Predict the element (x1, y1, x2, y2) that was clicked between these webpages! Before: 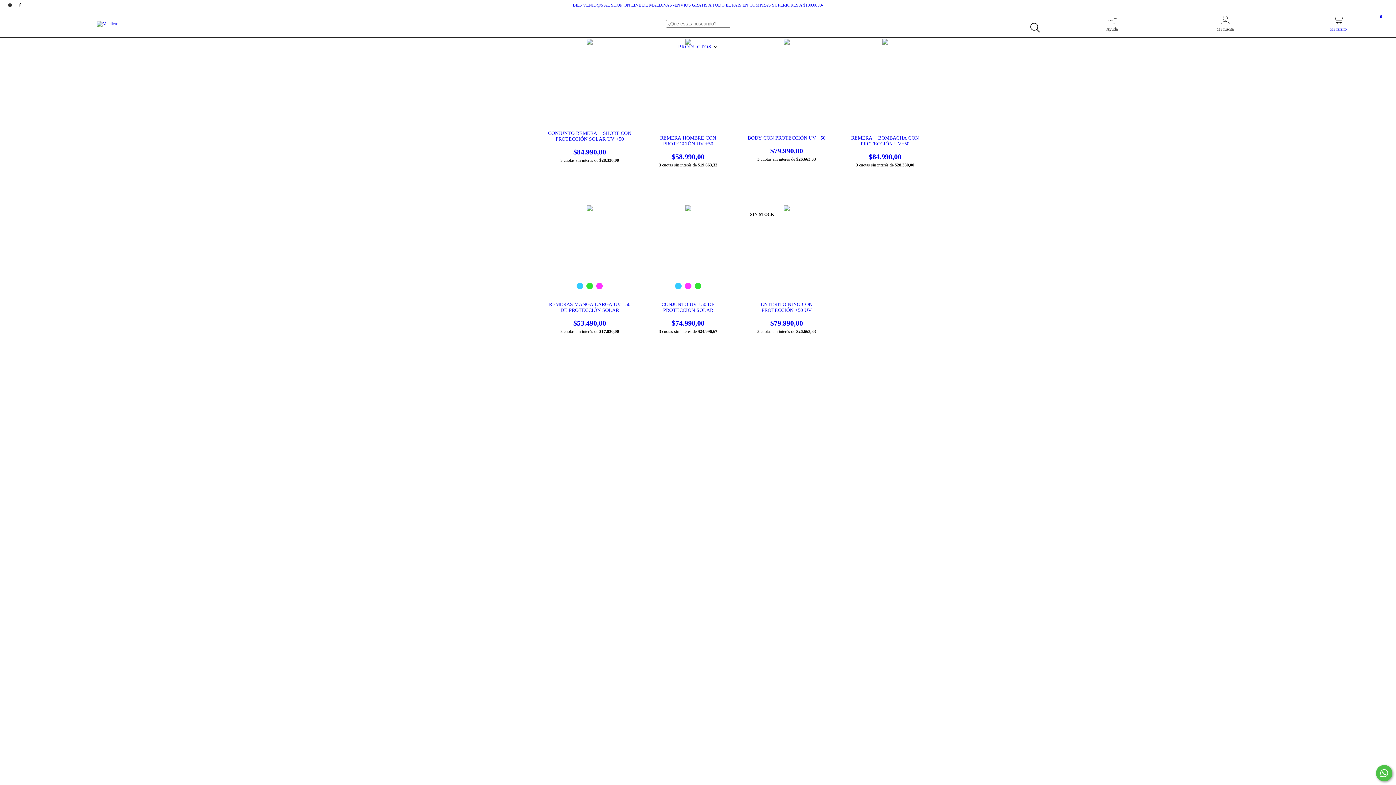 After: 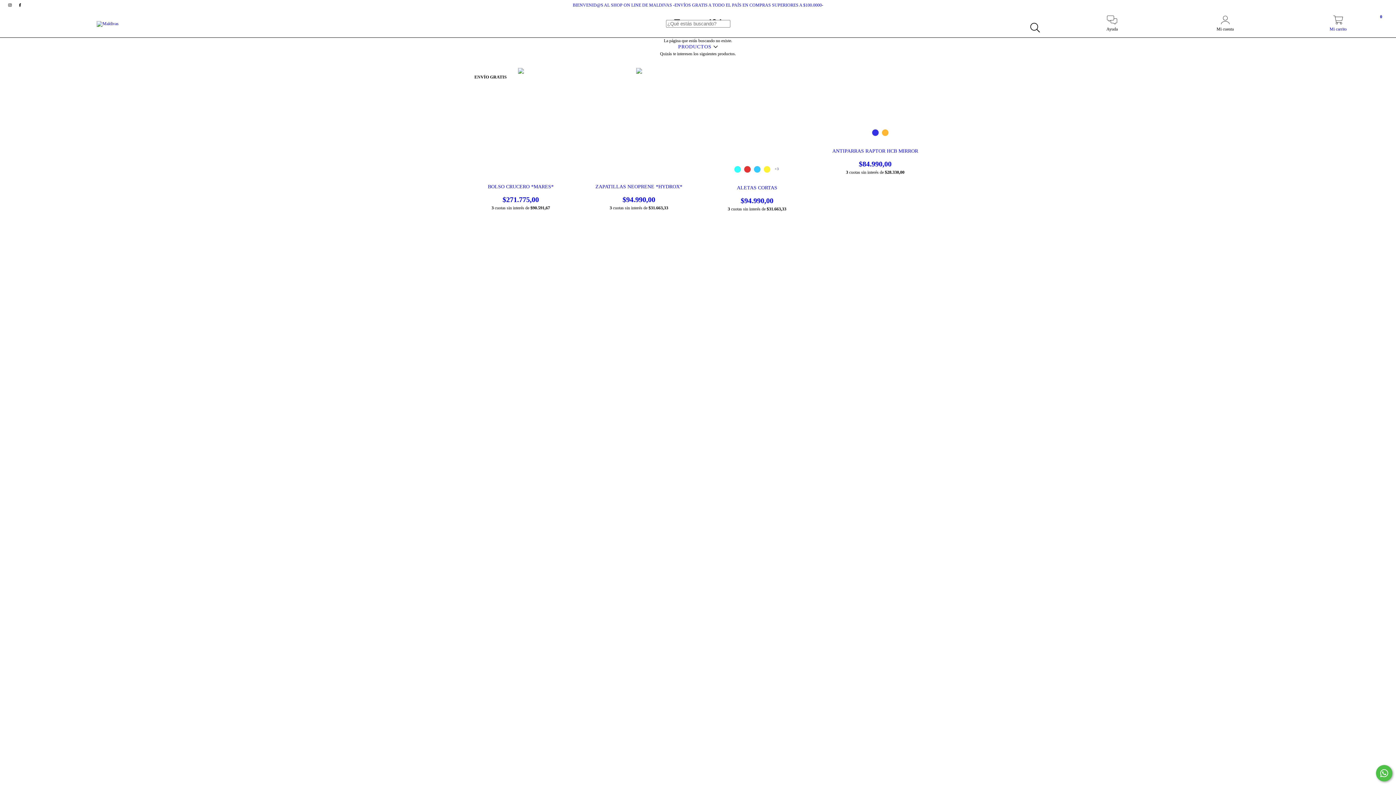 Action: label: BIENVENID@S AL SHOP ON LINE DE MALDIVAS -ENVÍOS GRATIS A TODO EL PAÍS EN COMPRAS SUPERIORES A $100.0000- bbox: (572, 2, 823, 7)